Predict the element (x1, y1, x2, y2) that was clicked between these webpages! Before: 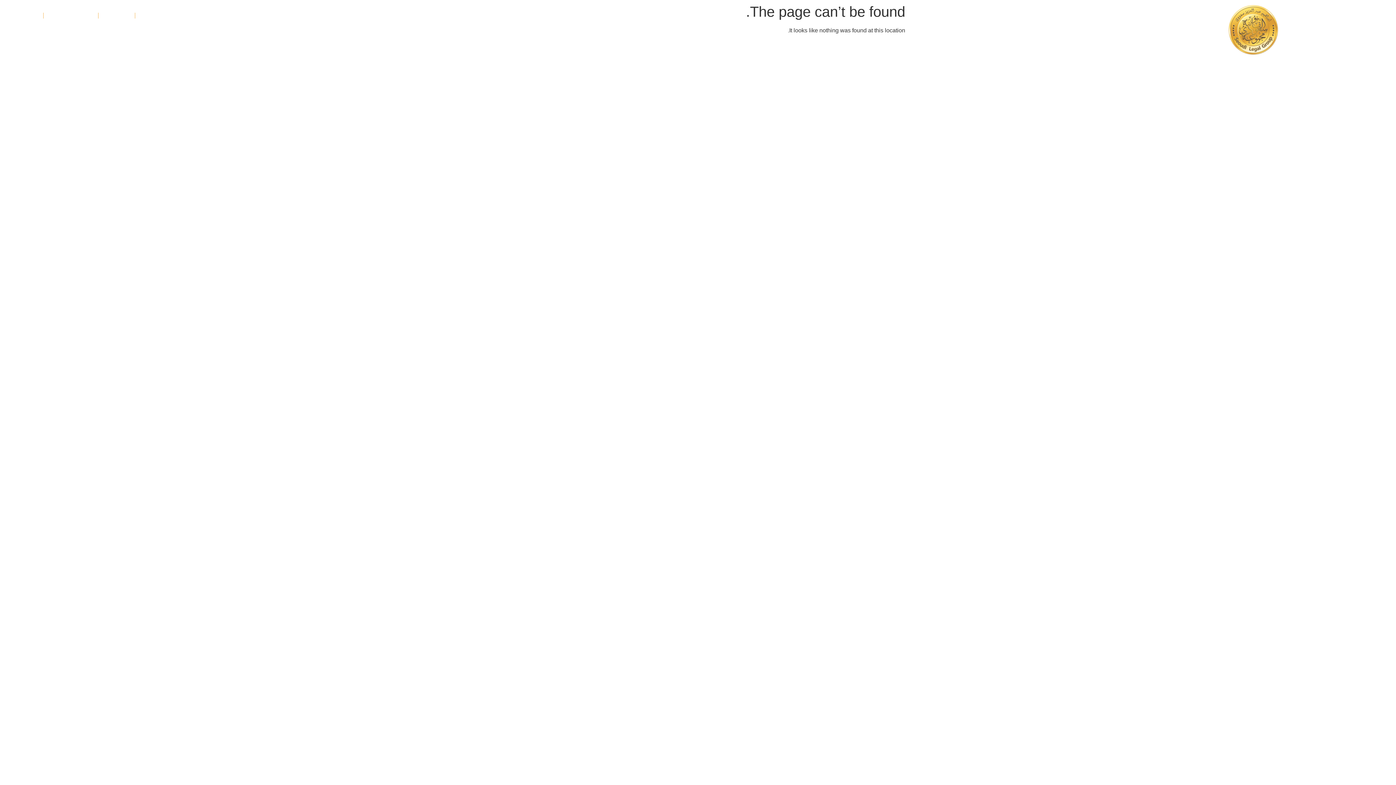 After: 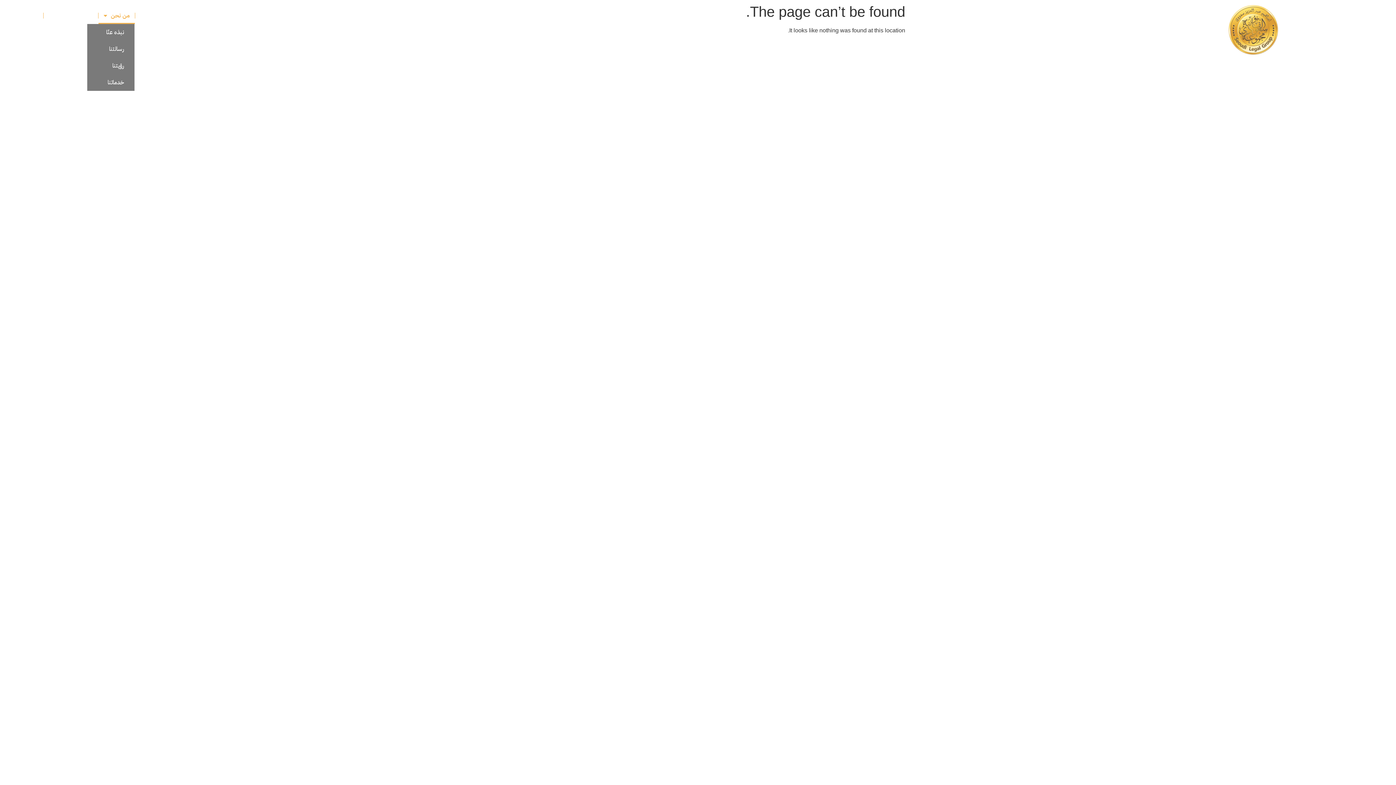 Action: label: من نحن bbox: (98, 7, 134, 24)